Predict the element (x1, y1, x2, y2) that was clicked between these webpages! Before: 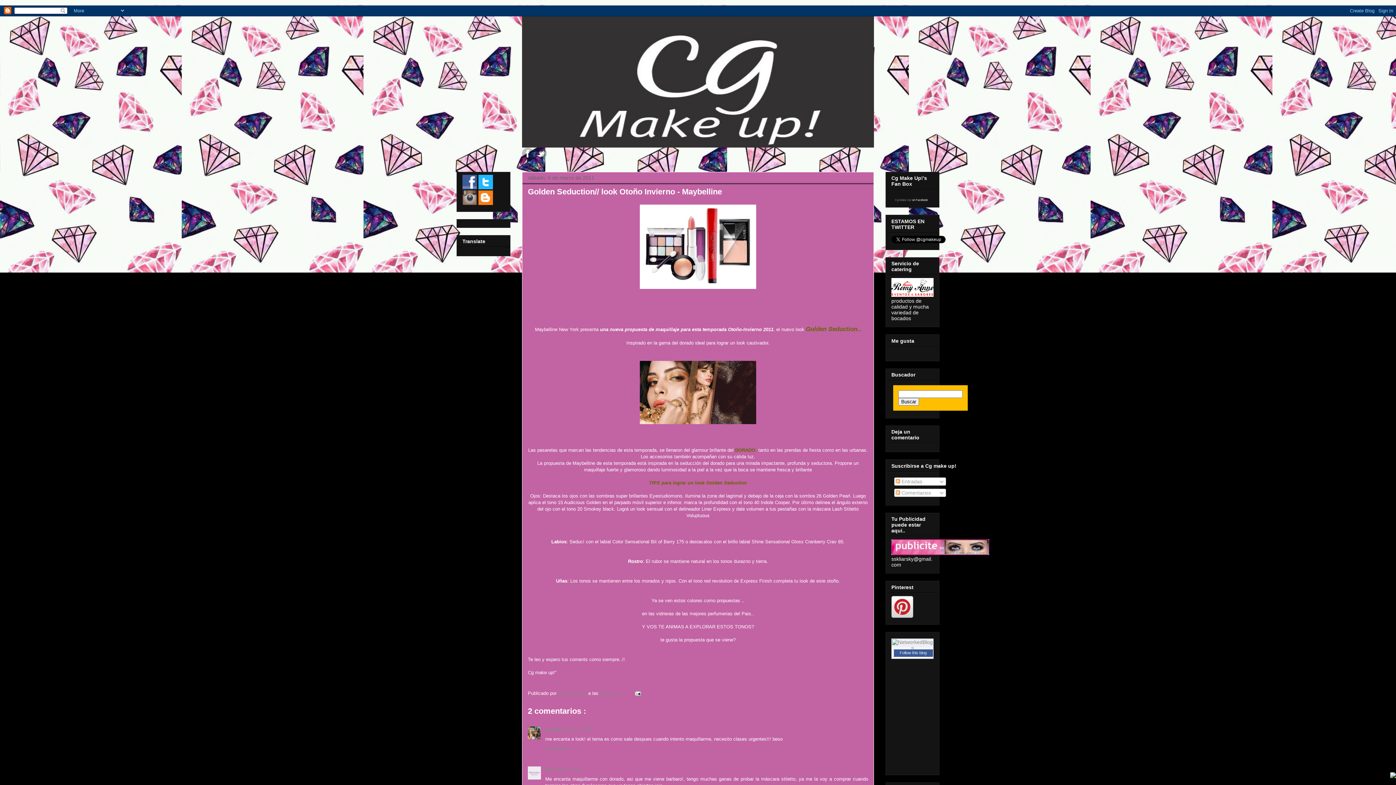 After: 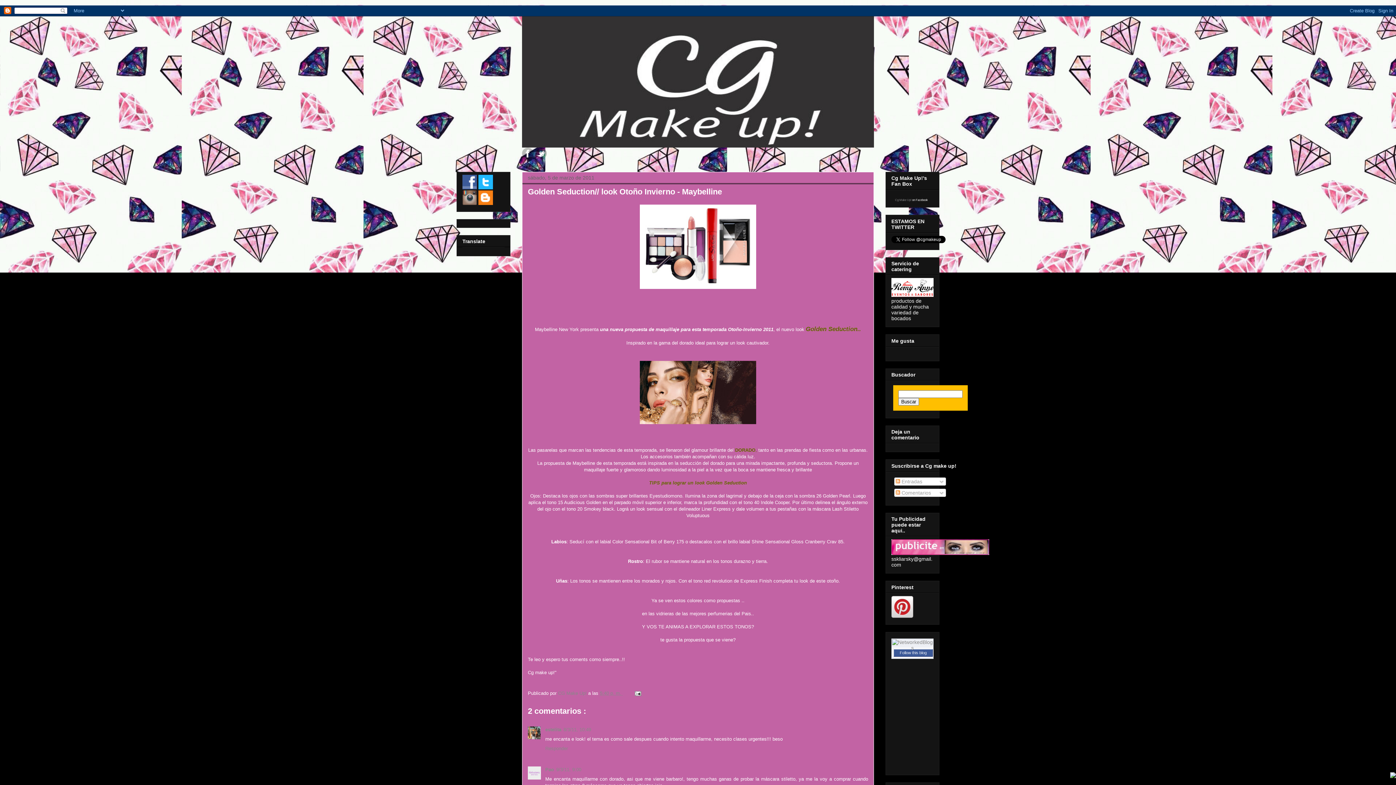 Action: bbox: (478, 184, 493, 190)